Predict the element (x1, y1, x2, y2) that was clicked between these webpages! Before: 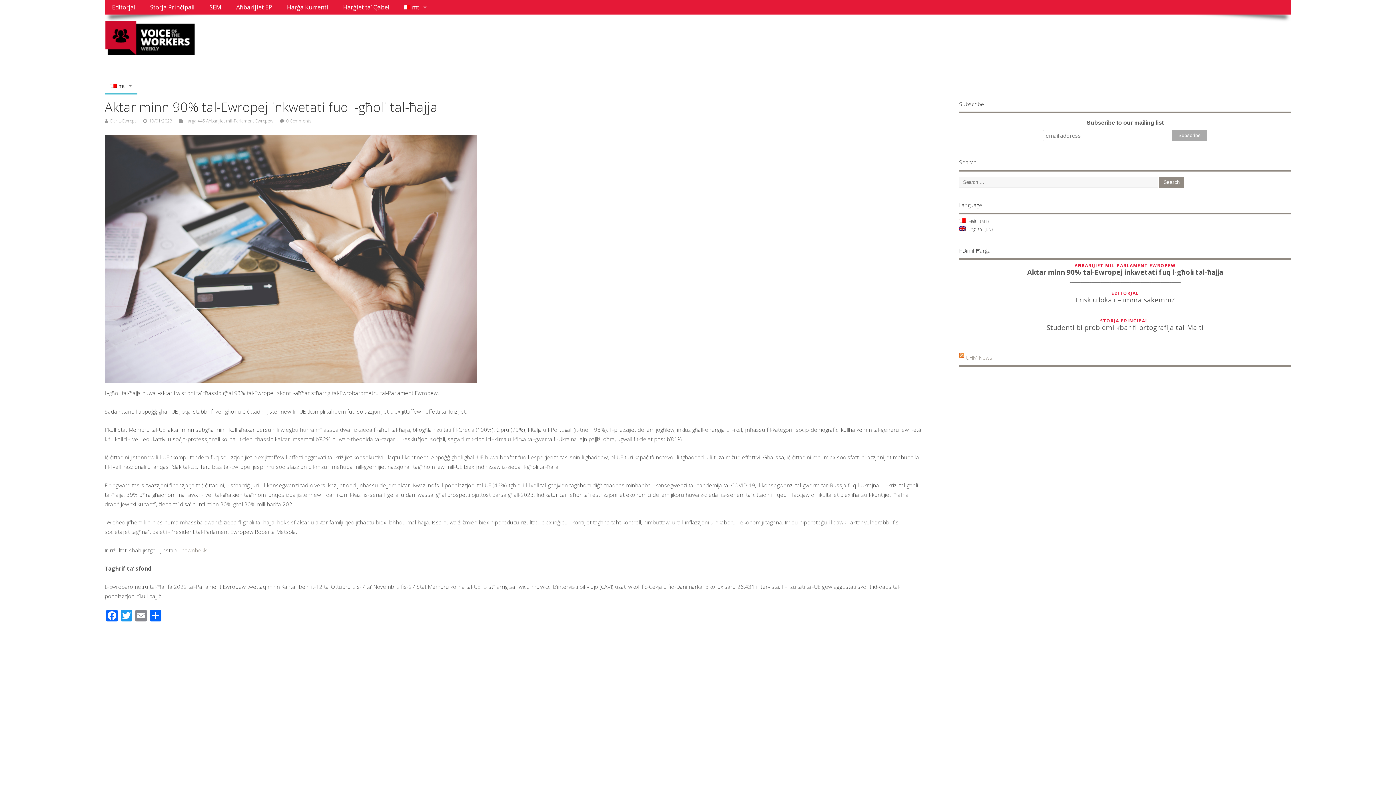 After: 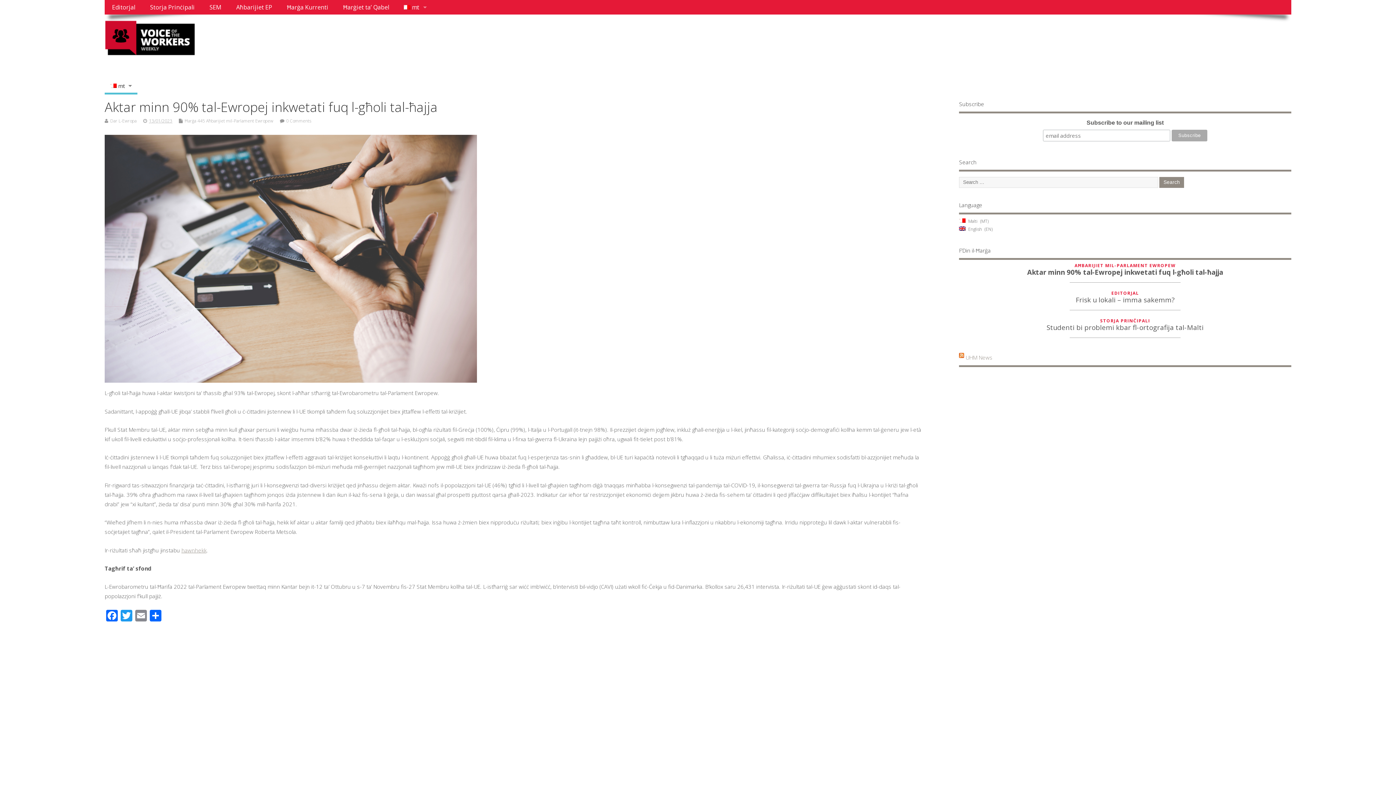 Action: bbox: (181, 546, 206, 554) label: hawnhekk